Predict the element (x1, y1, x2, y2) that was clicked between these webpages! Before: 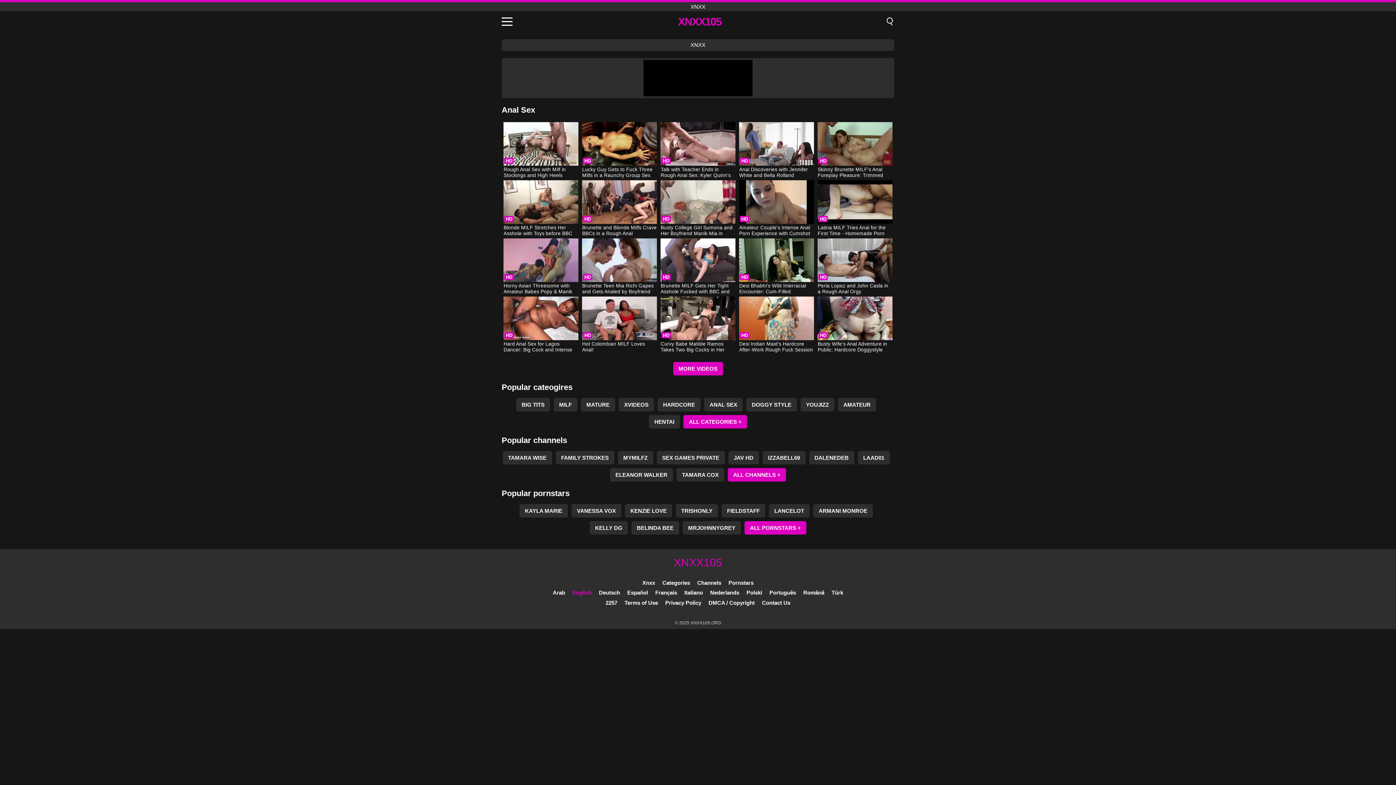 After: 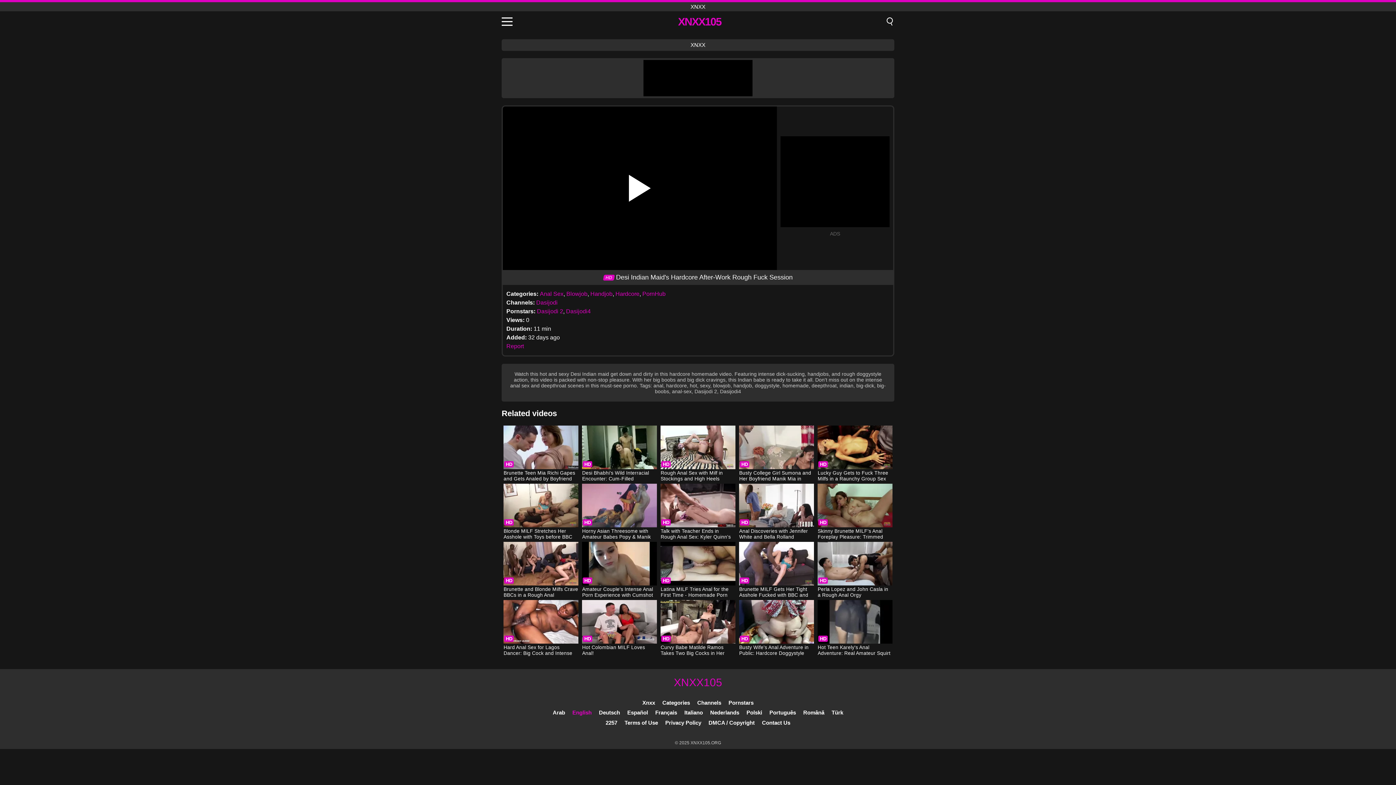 Action: label: Desi Indian Maid's Hardcore After-Work Rough Fuck Session bbox: (739, 296, 814, 353)